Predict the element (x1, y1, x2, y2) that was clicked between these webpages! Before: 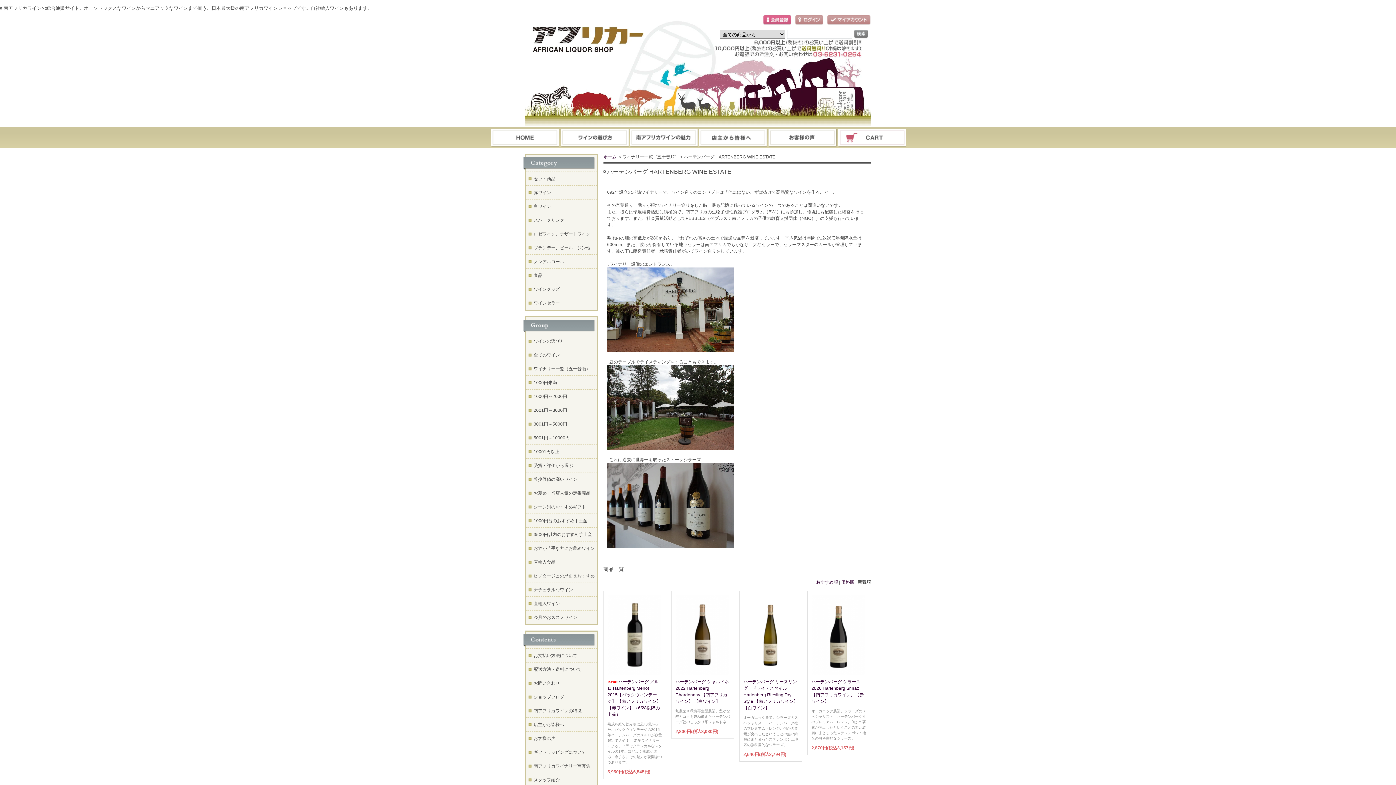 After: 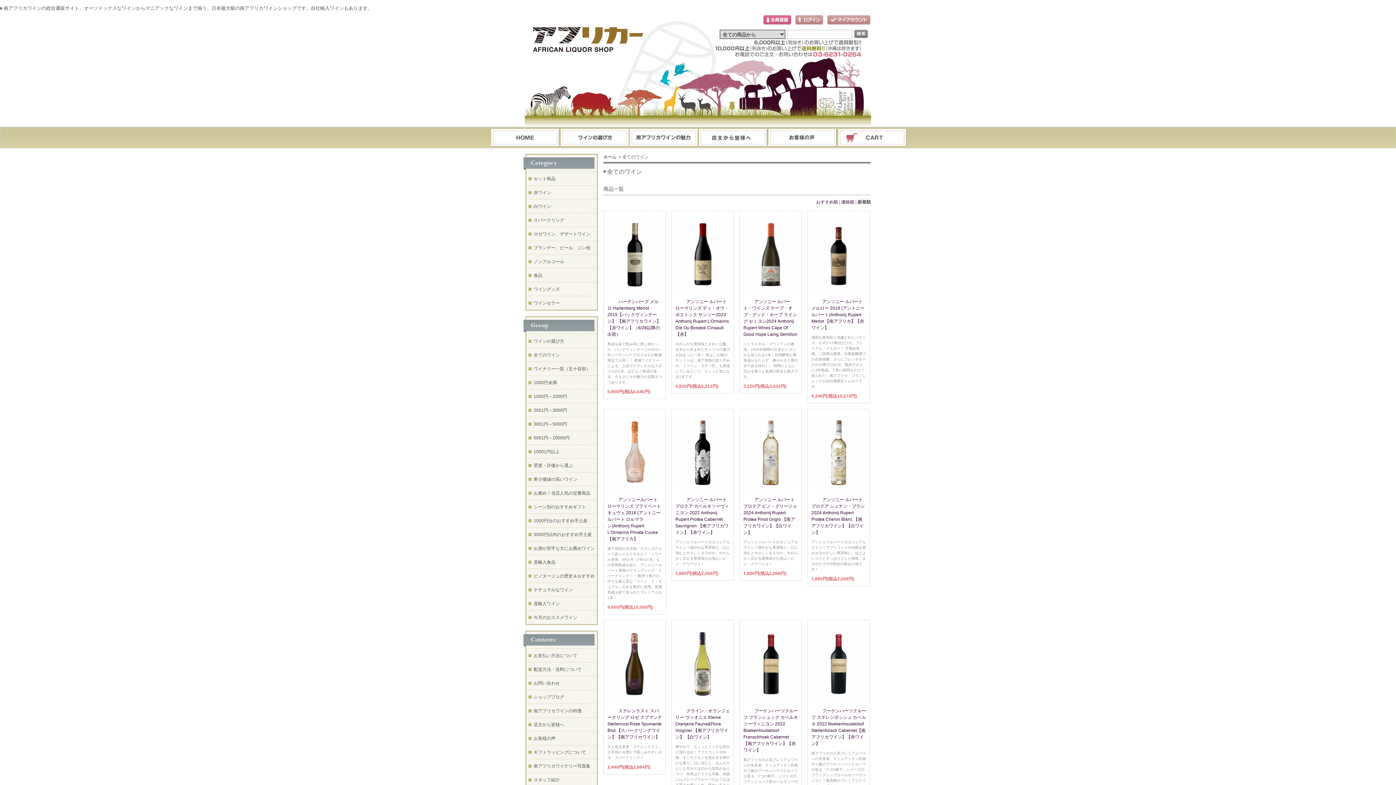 Action: label: 全てのワイン bbox: (533, 352, 560, 357)